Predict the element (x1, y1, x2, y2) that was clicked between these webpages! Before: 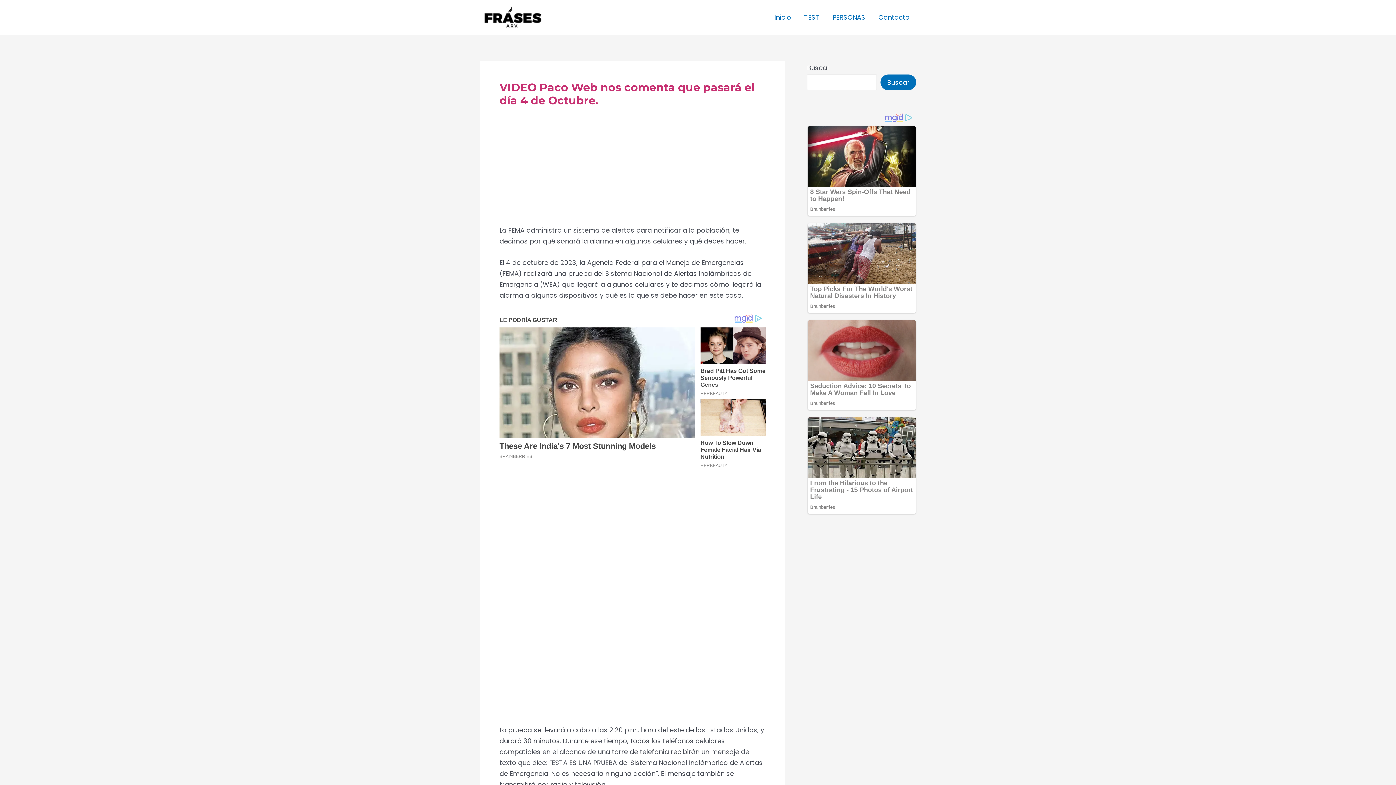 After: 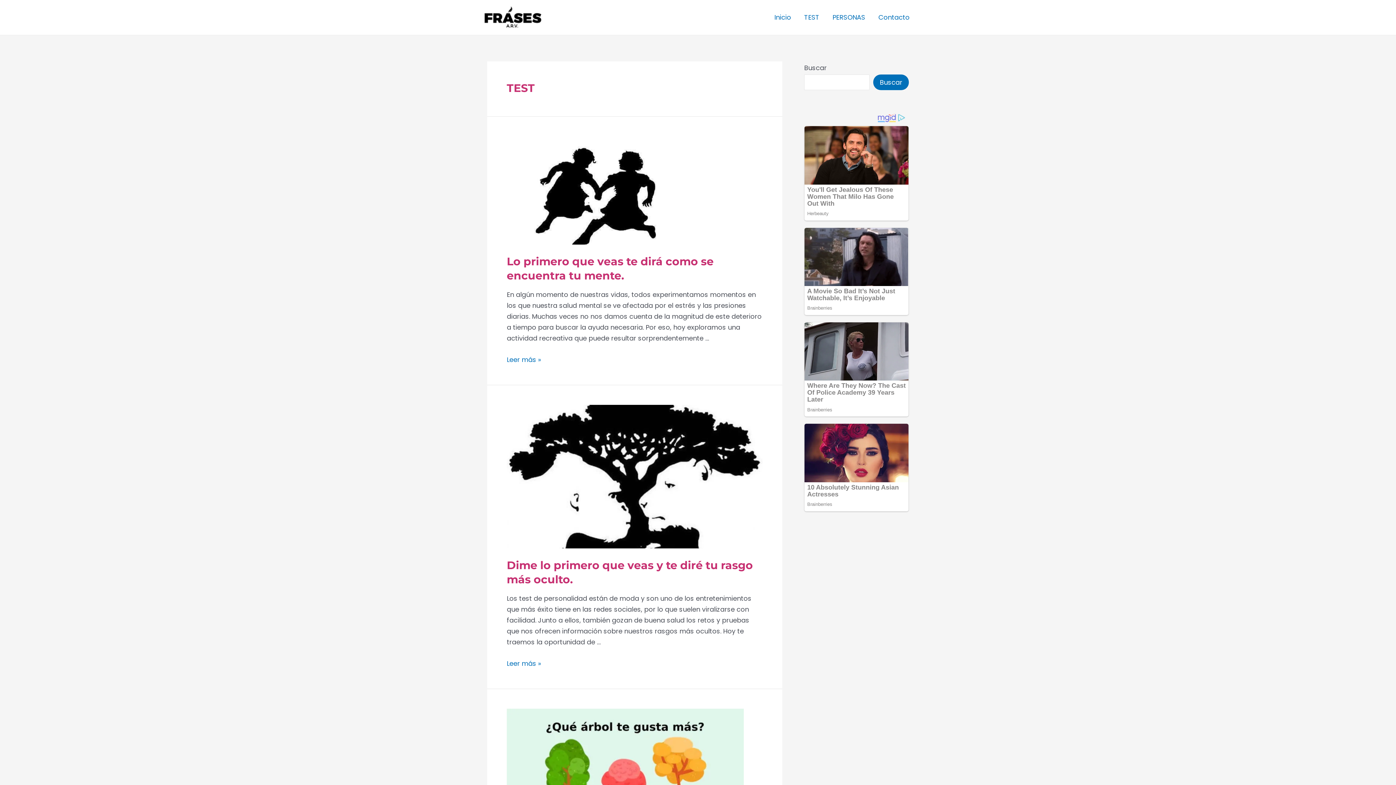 Action: bbox: (797, 2, 826, 32) label: TEST